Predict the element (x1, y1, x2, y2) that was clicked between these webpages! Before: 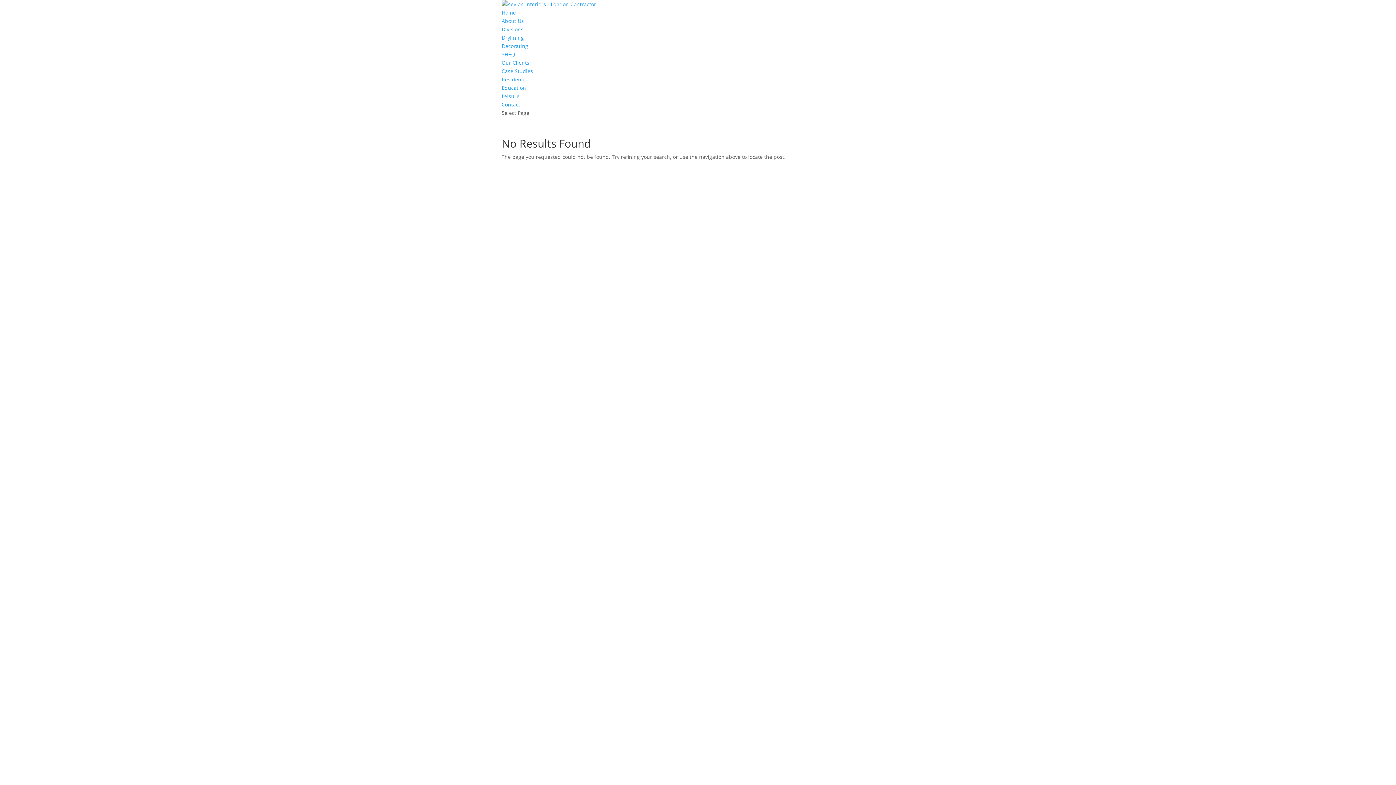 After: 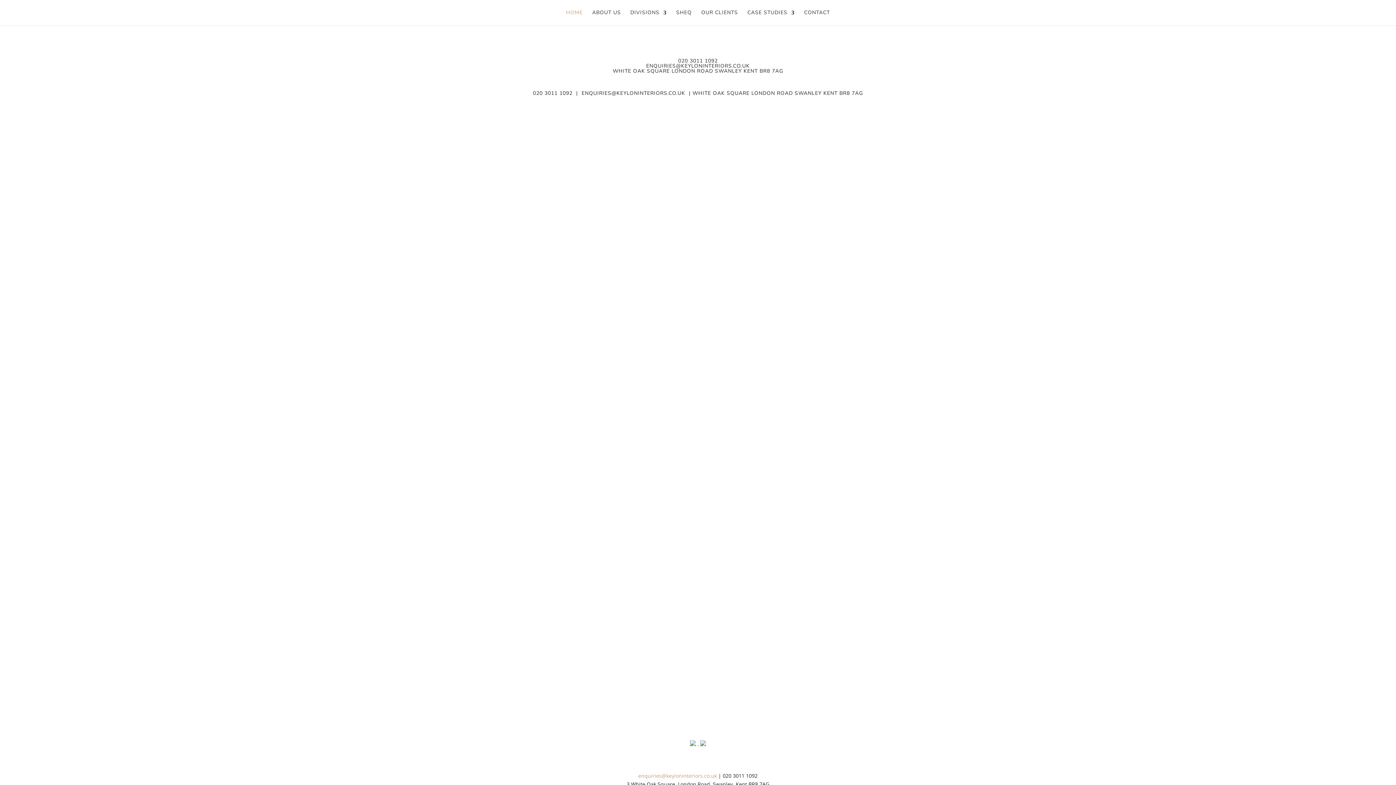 Action: bbox: (501, 9, 516, 16) label: Home